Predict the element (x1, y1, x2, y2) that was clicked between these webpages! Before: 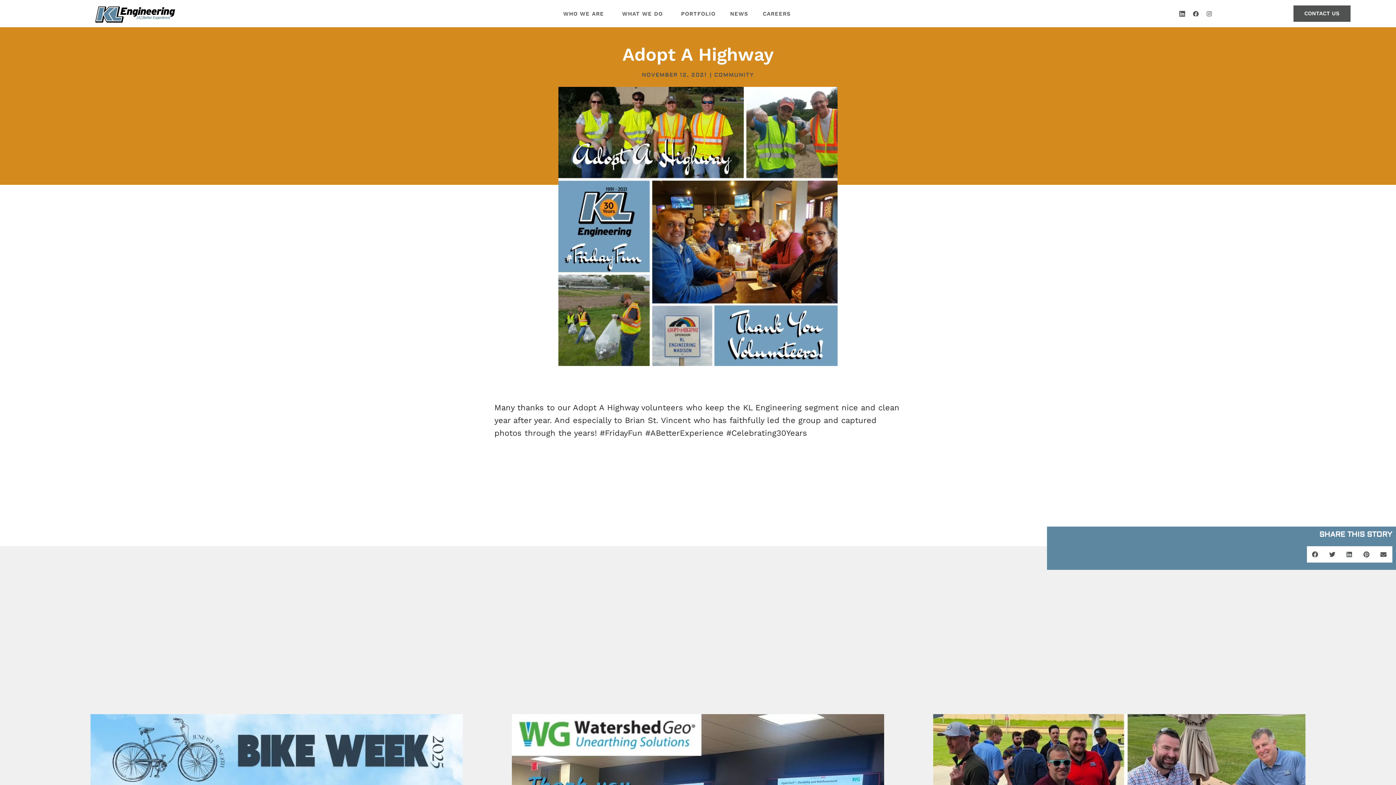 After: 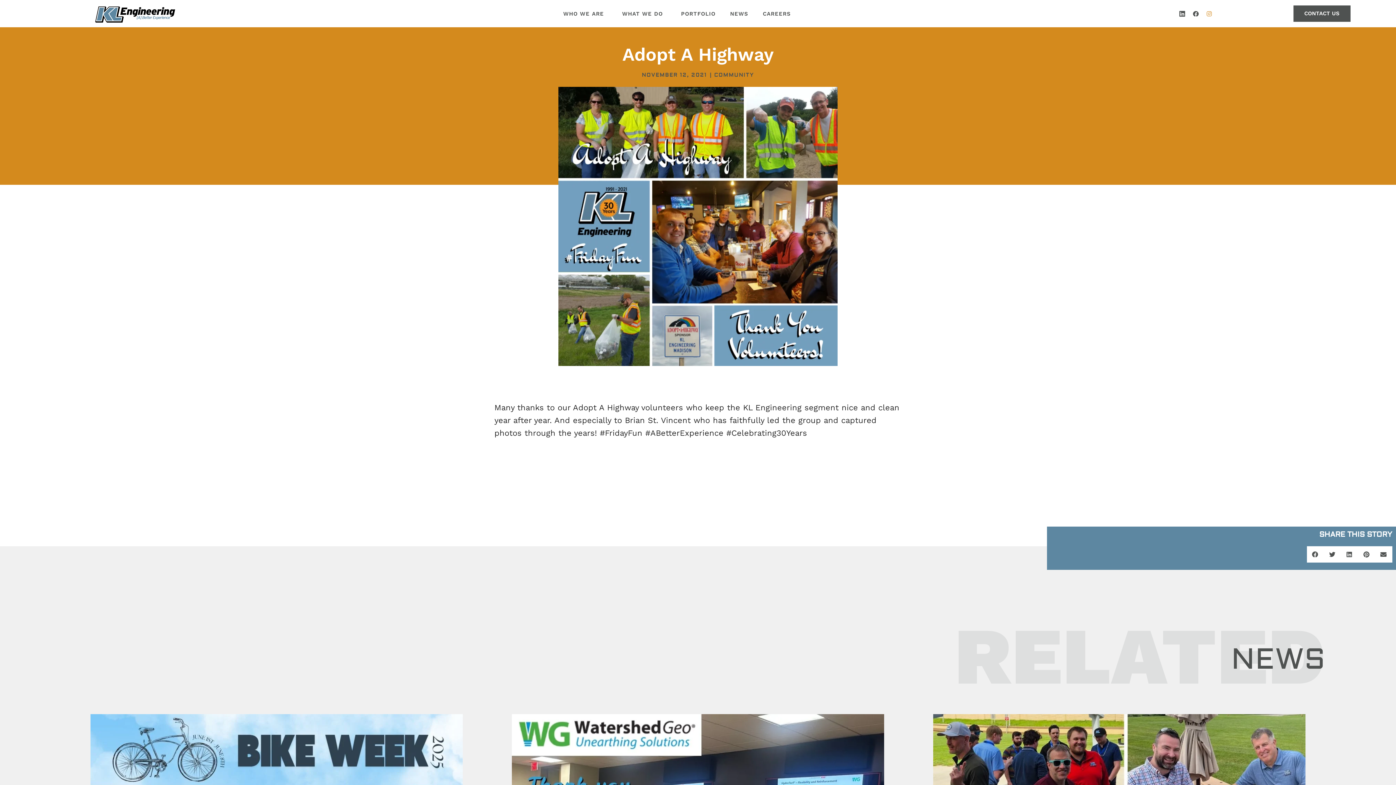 Action: label: Instagram bbox: (1203, 7, 1215, 19)